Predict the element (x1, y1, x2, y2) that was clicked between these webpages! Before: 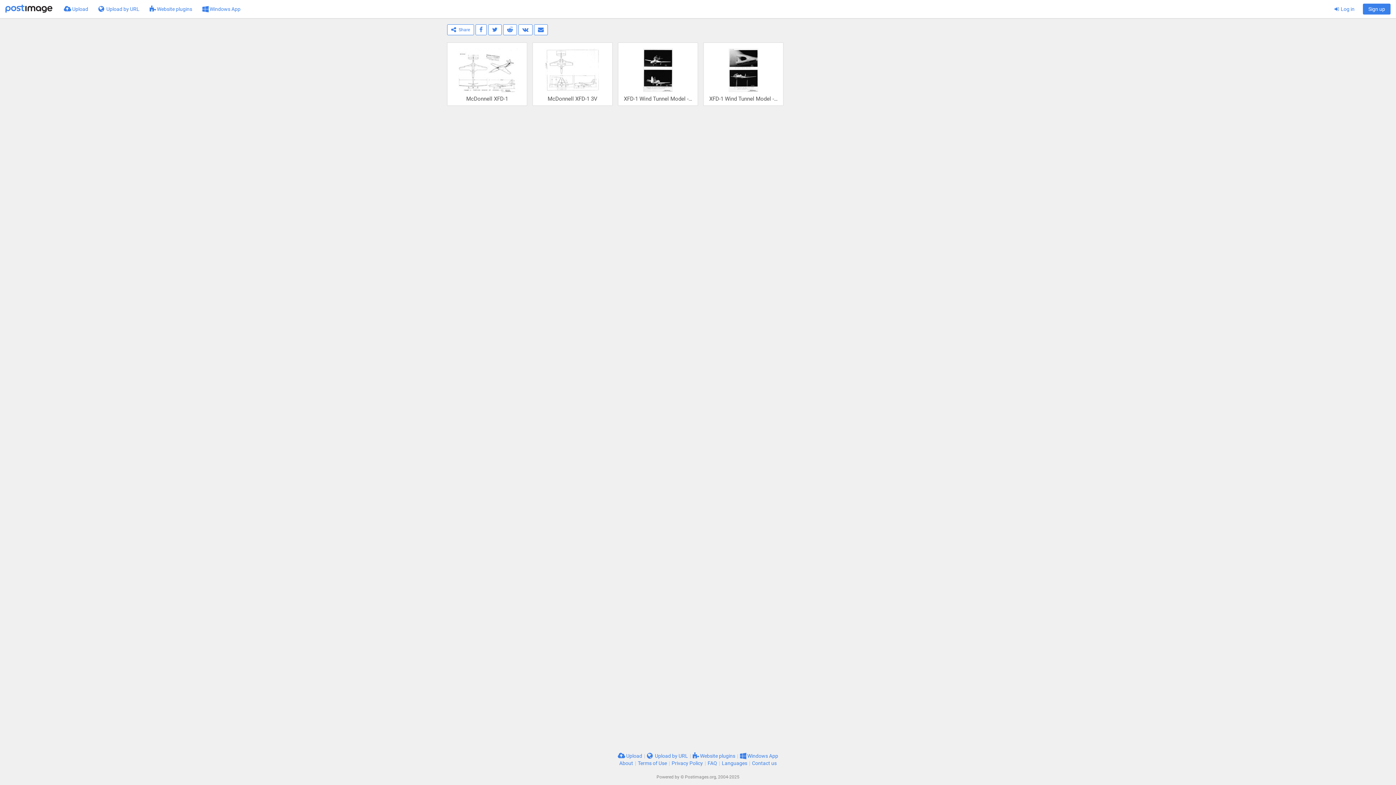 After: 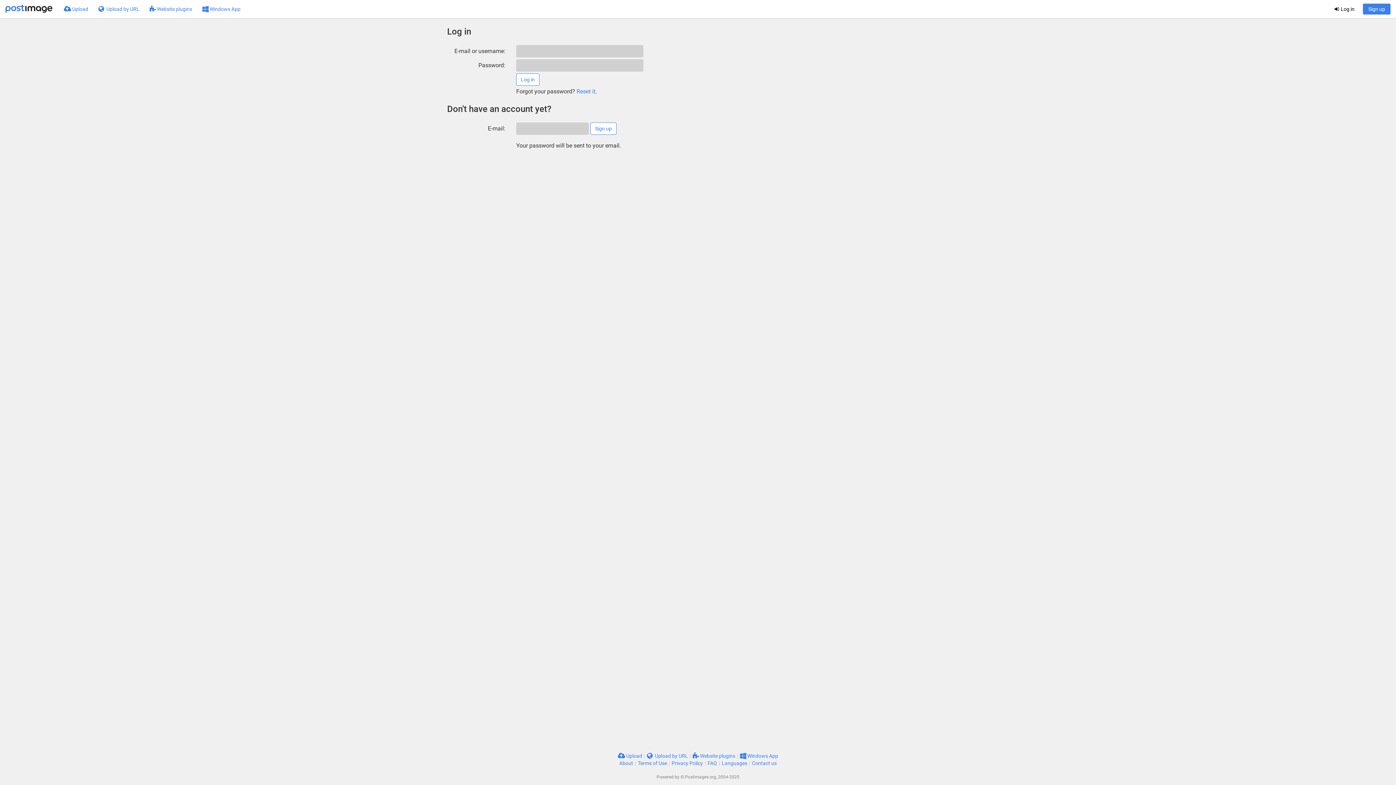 Action: bbox: (1329, 0, 1360, 18) label:  Log in